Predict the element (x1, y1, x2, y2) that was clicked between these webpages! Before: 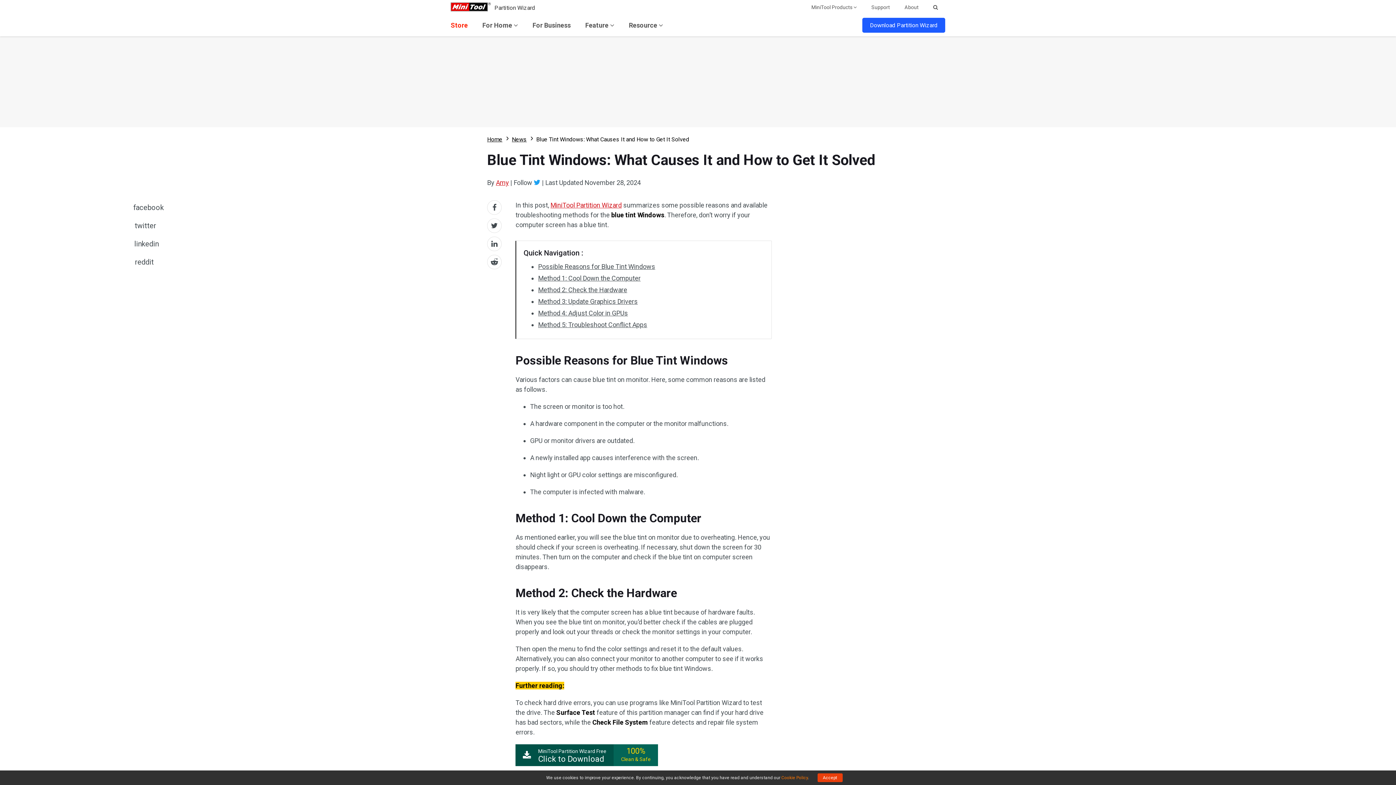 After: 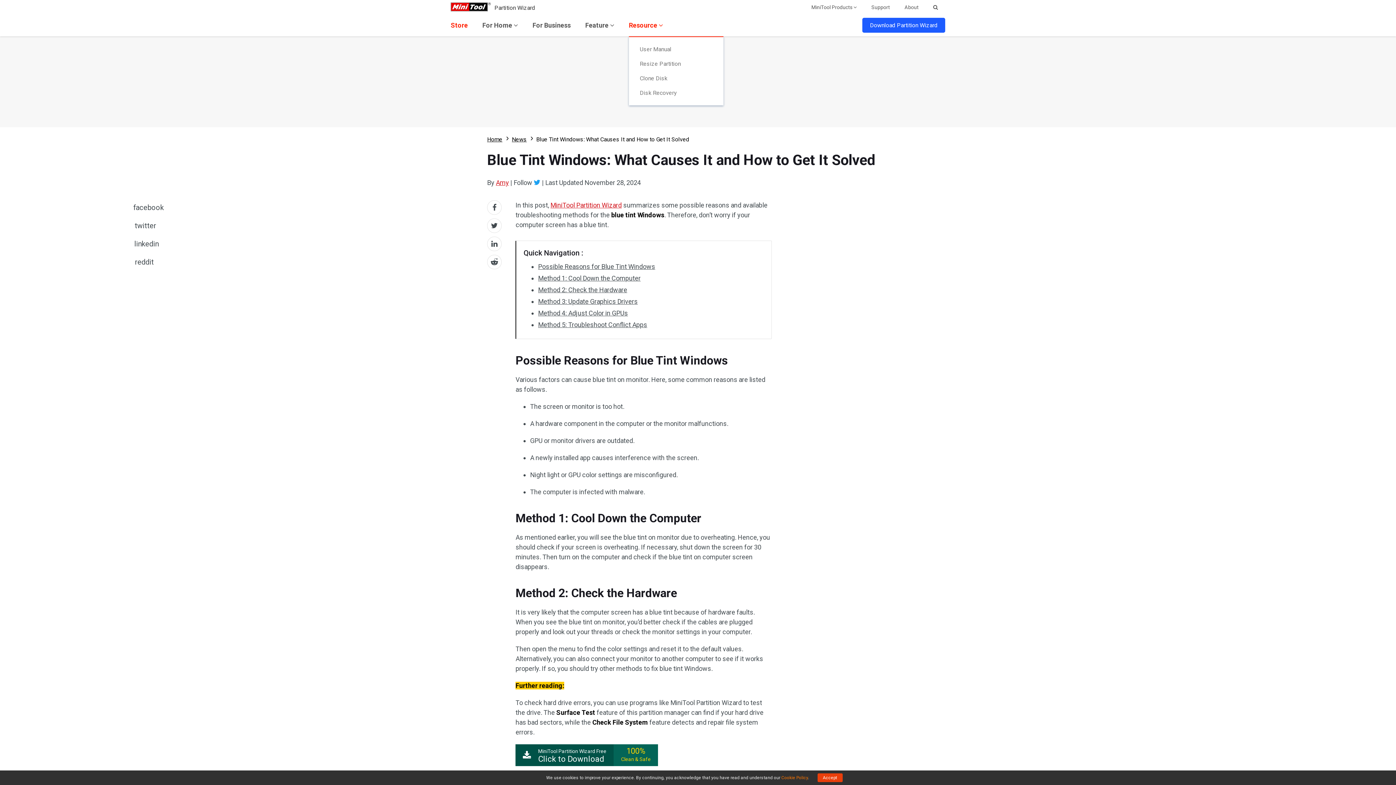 Action: bbox: (629, 21, 663, 28) label: Resource 